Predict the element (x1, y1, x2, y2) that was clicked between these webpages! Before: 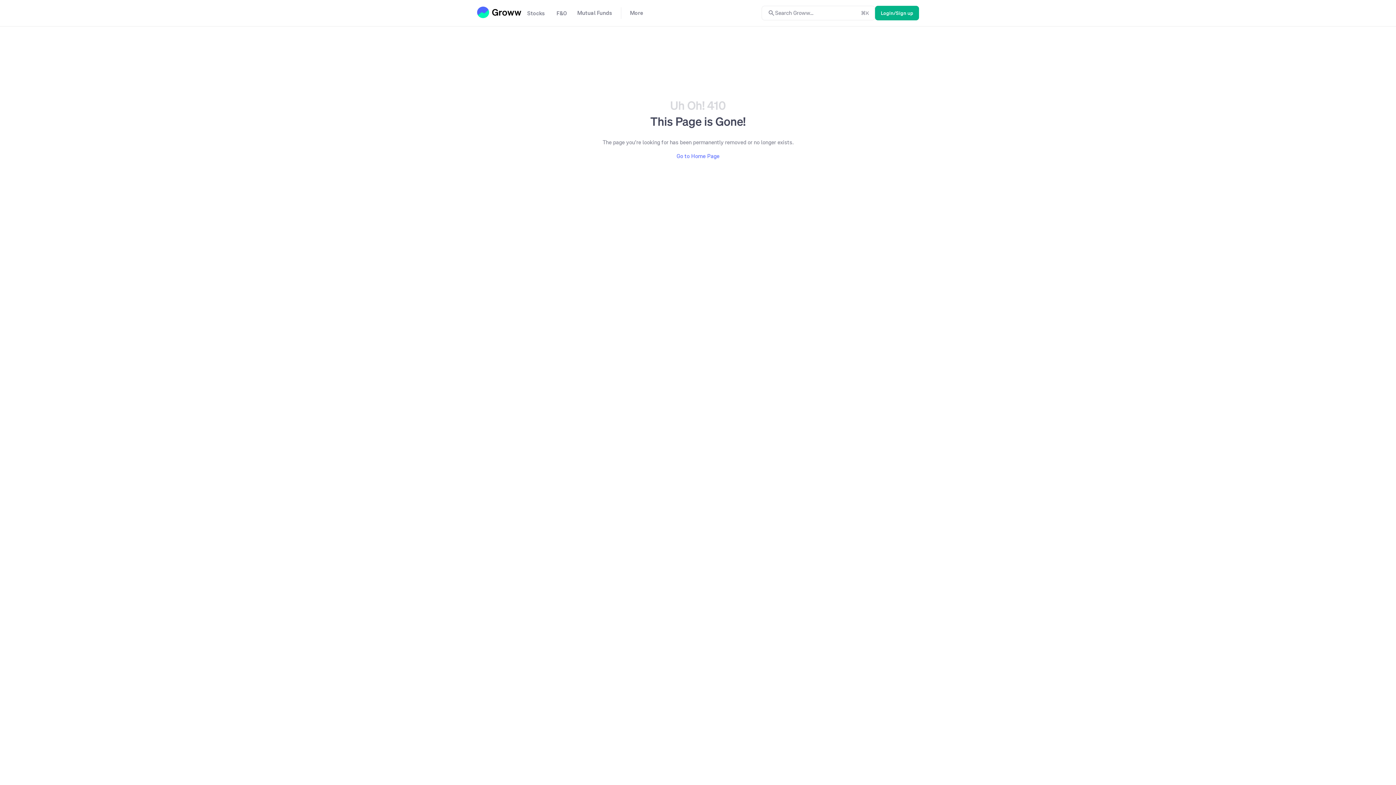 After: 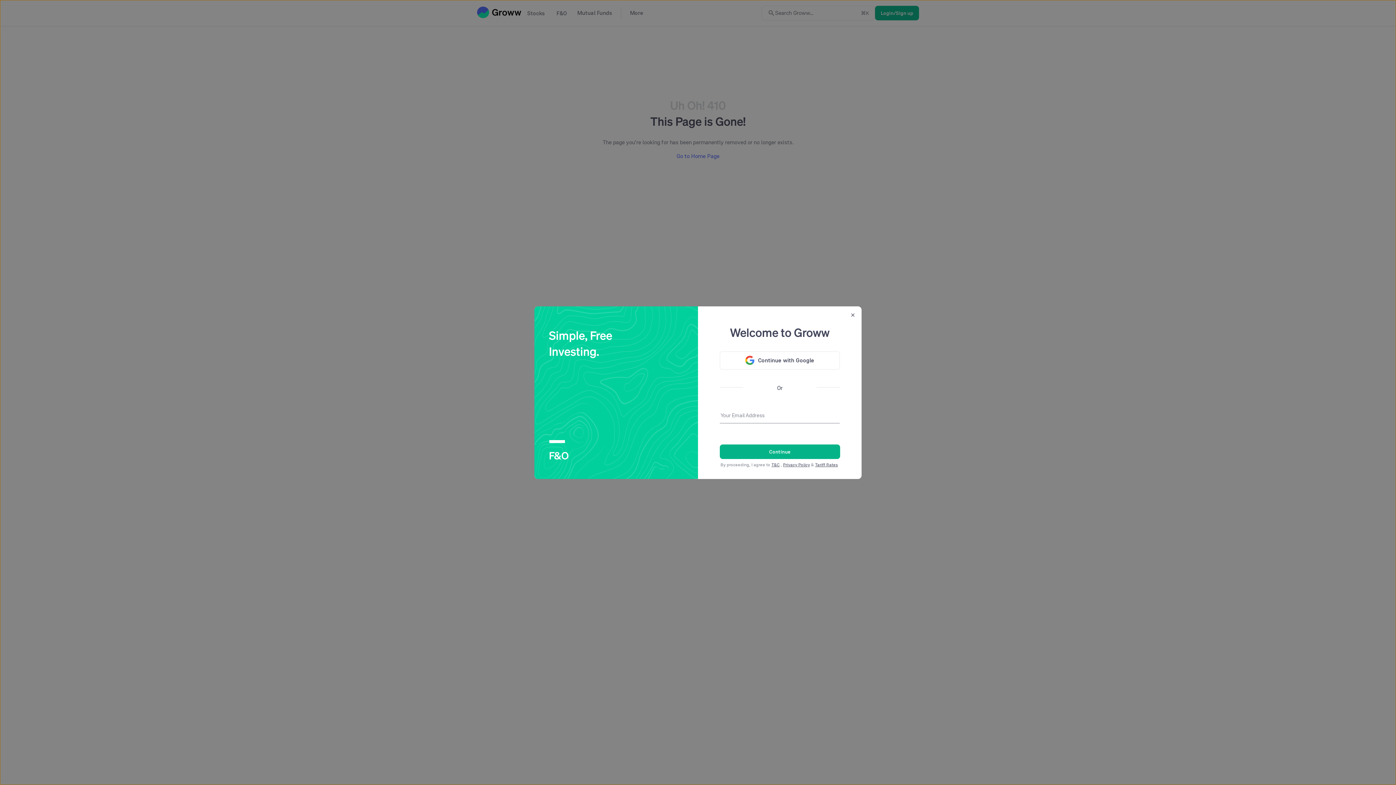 Action: label: Login/Sign up bbox: (875, 5, 919, 20)